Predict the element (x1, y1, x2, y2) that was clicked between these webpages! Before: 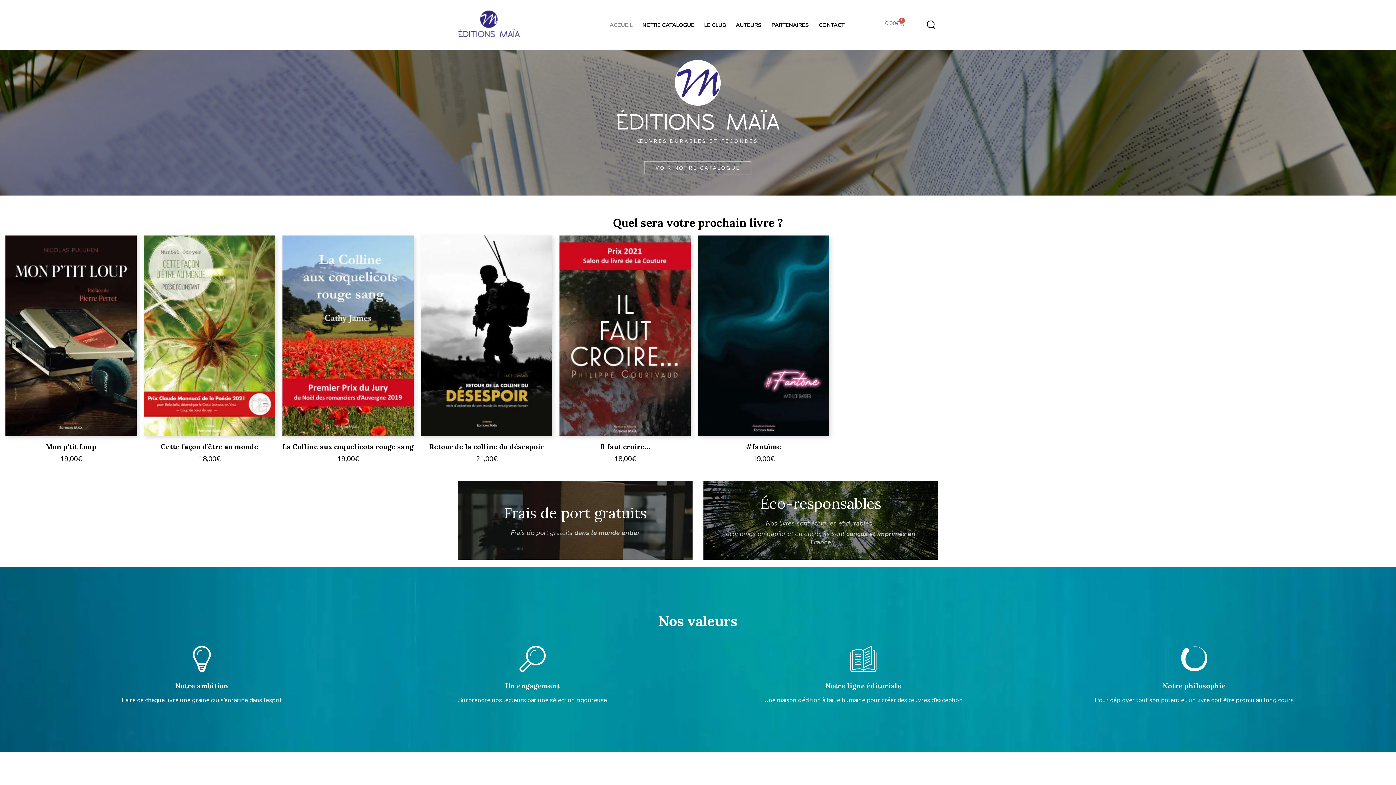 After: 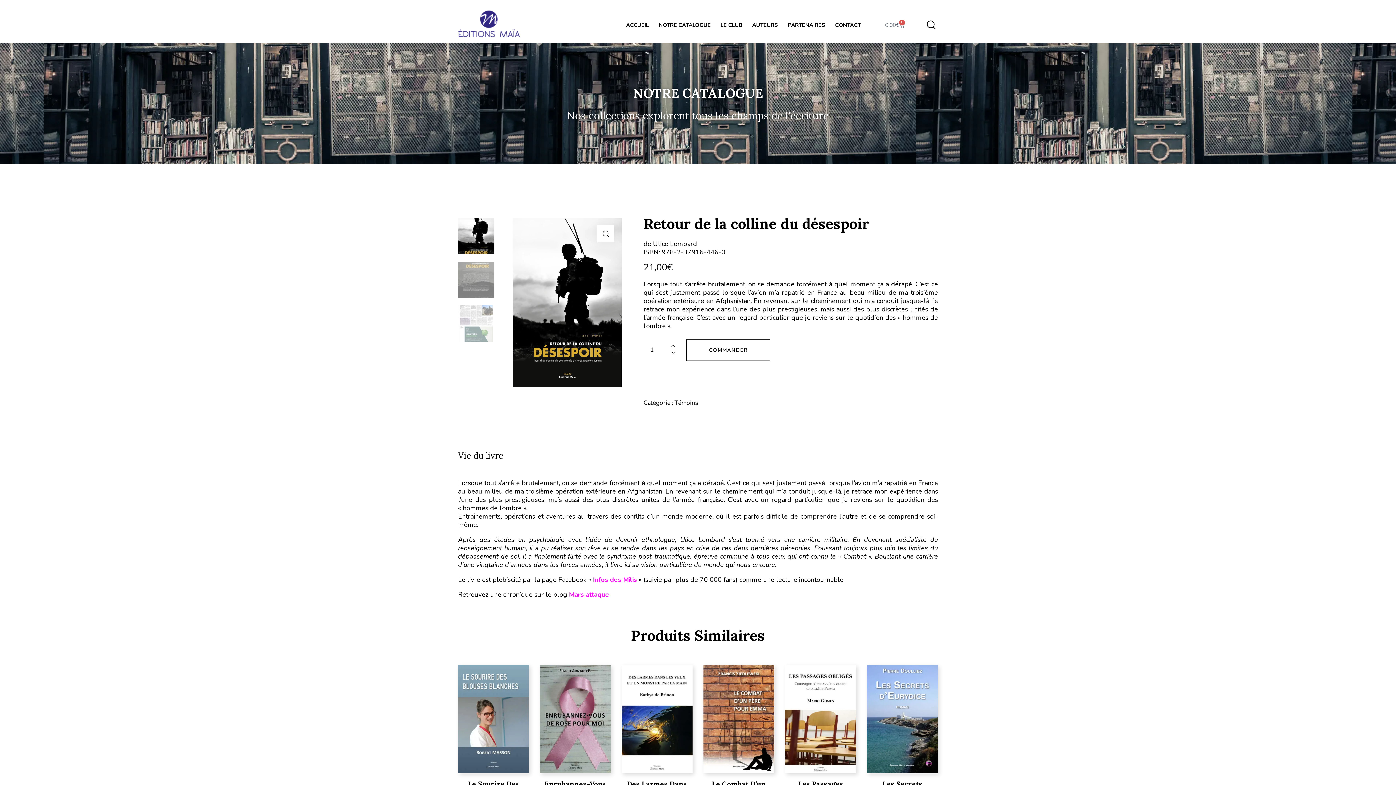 Action: bbox: (421, 235, 552, 436)